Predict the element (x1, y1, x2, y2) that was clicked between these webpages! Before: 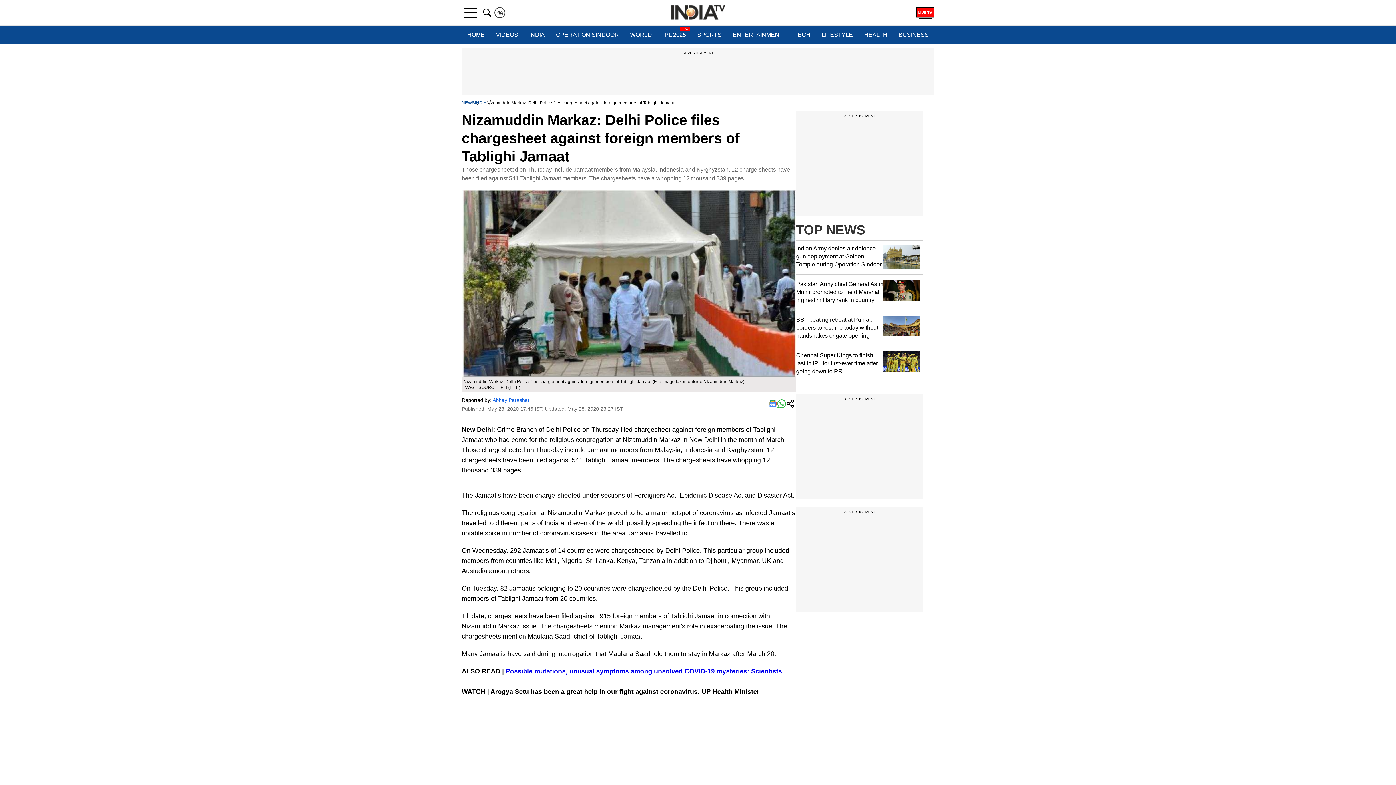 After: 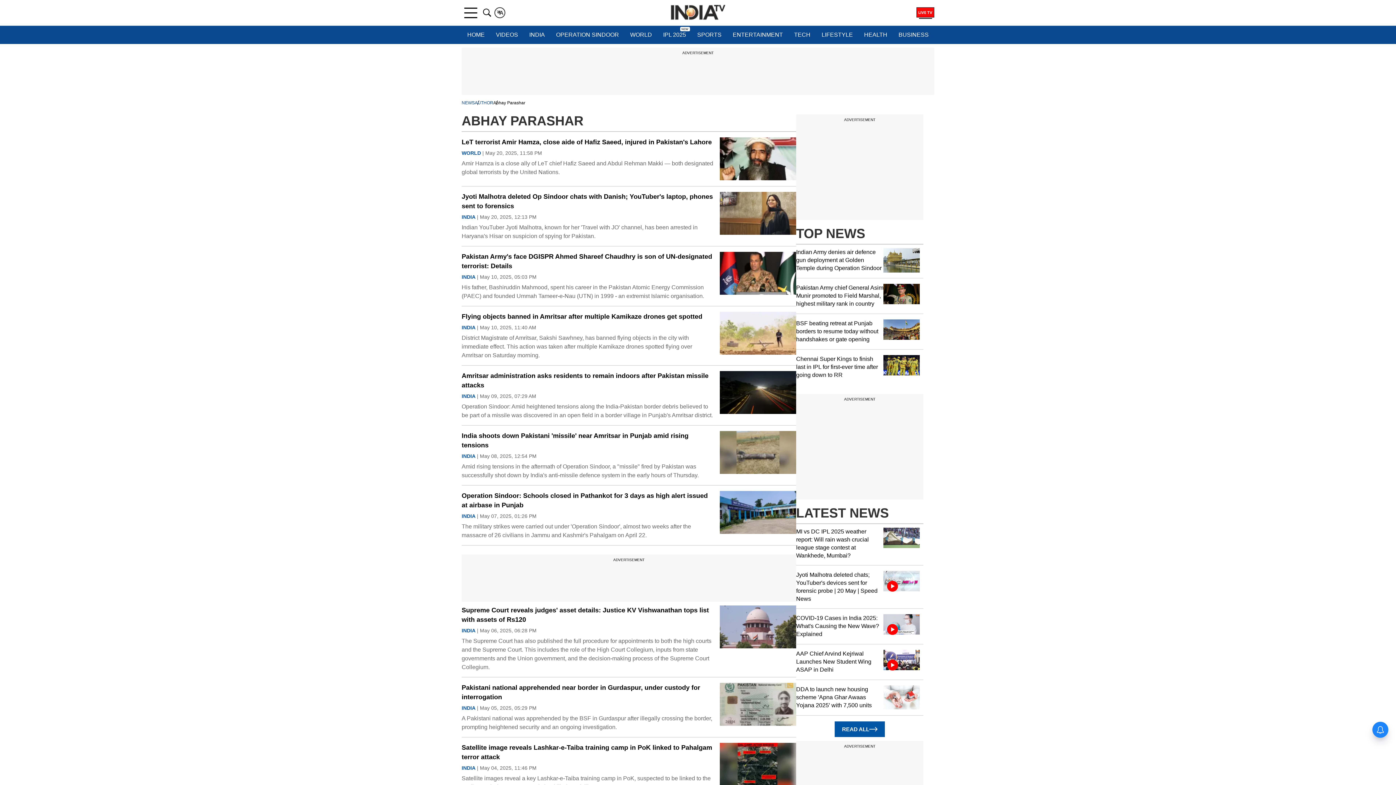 Action: bbox: (492, 397, 529, 403) label: Abhay Parashar